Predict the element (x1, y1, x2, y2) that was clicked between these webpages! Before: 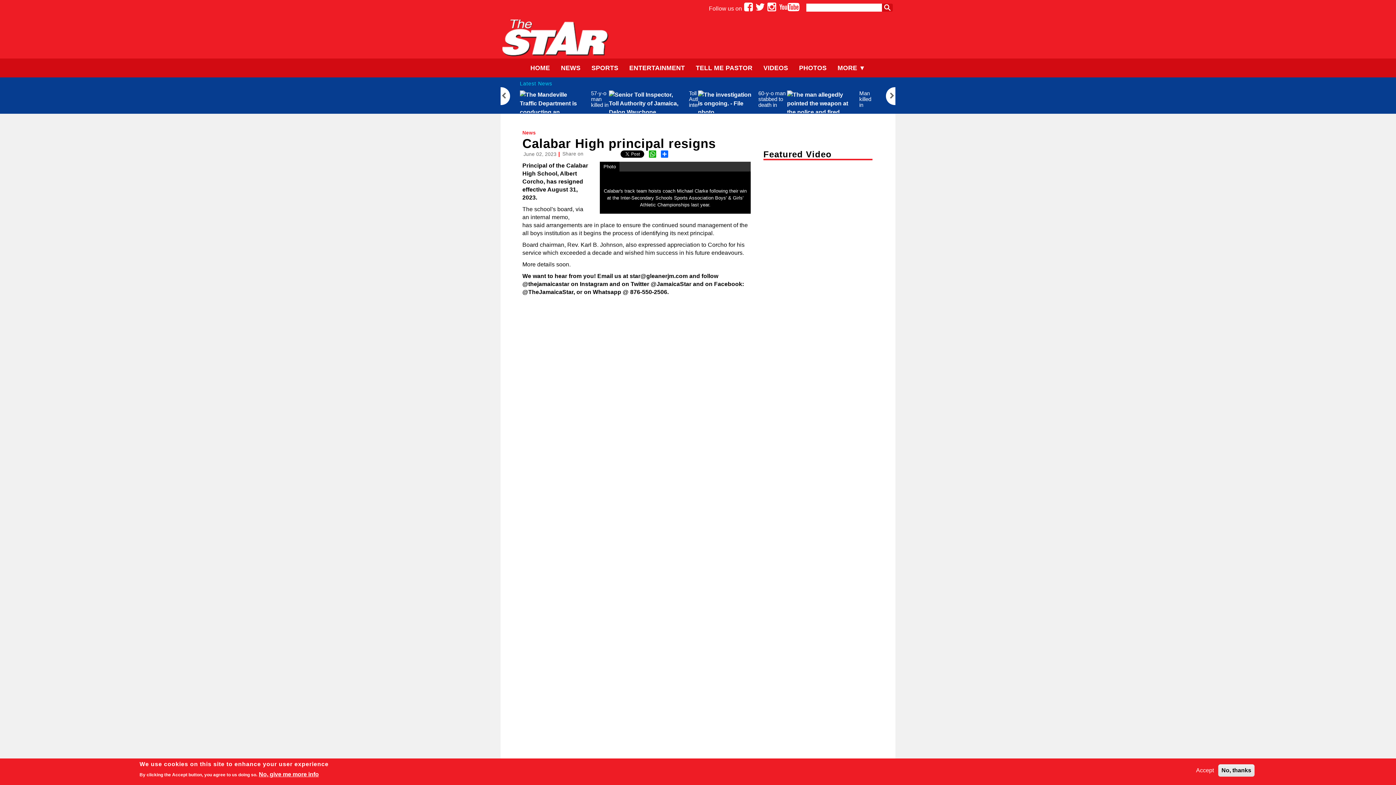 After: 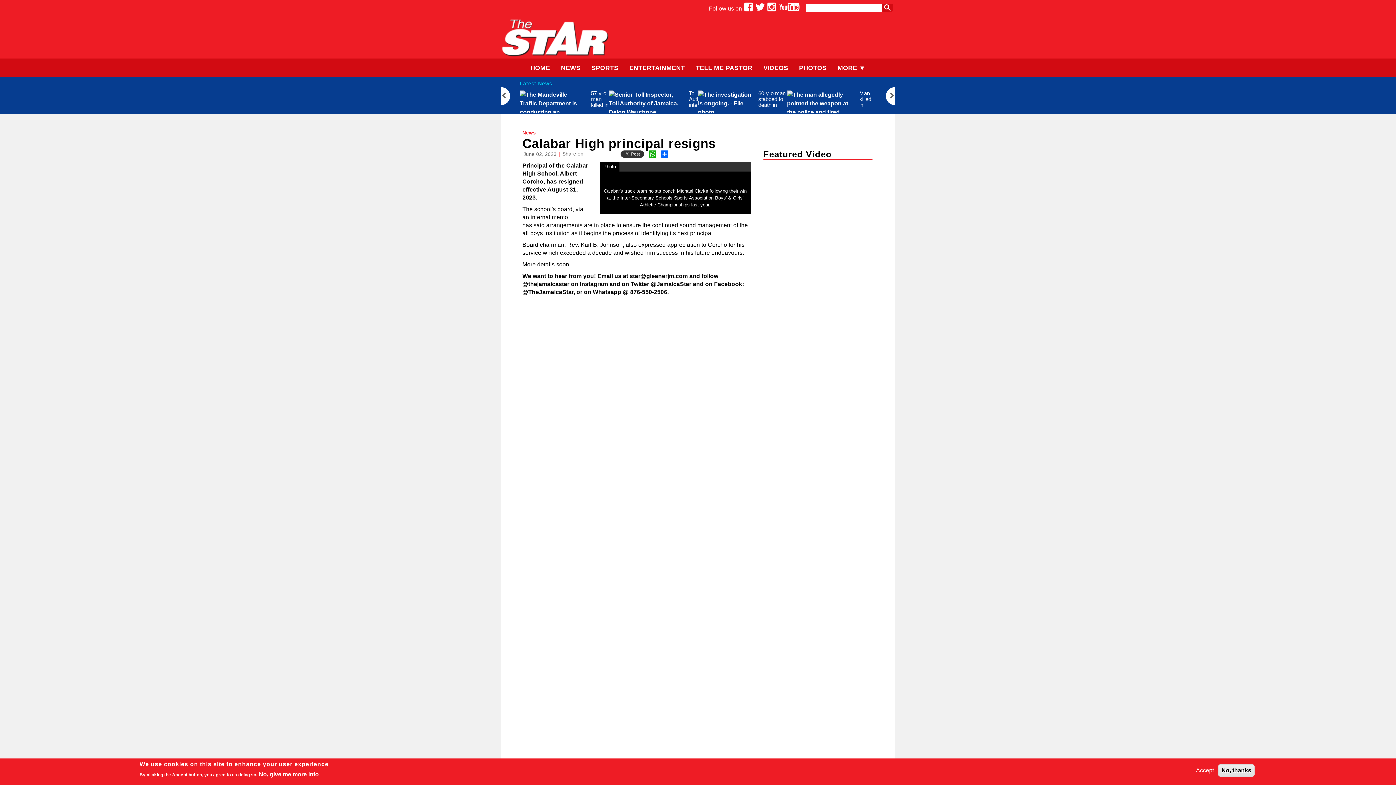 Action: bbox: (620, 150, 645, 158)